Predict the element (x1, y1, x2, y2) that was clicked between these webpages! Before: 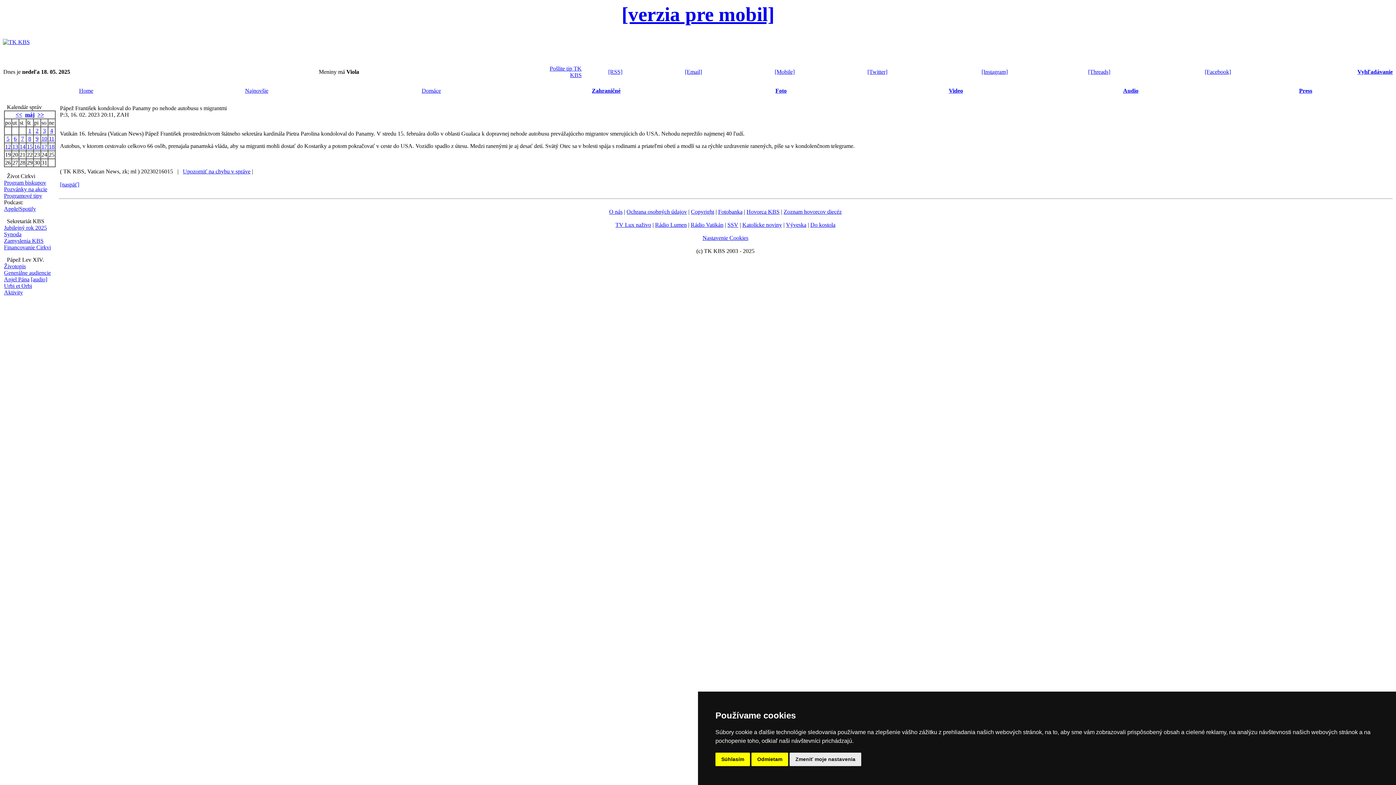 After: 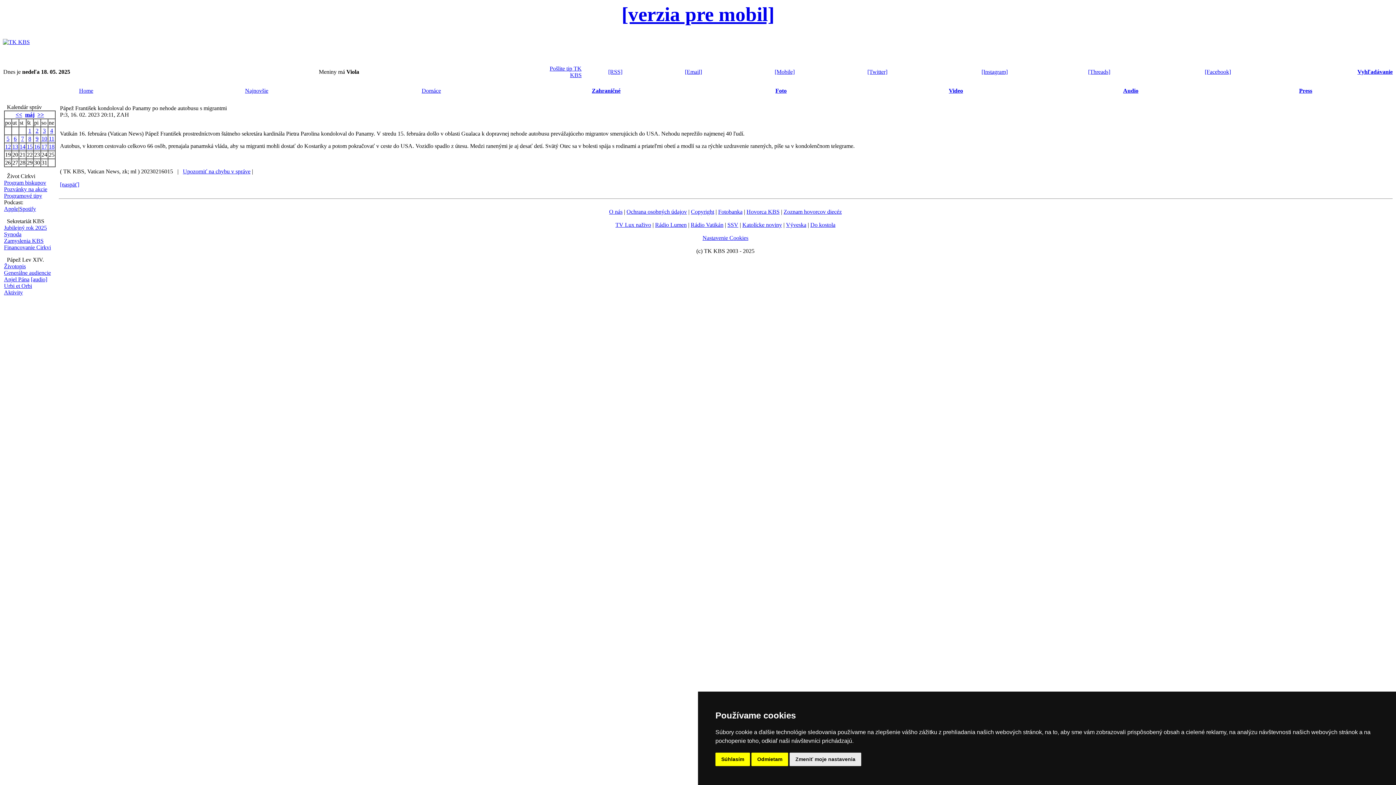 Action: label: Ochrana osobných údajov bbox: (626, 208, 687, 214)